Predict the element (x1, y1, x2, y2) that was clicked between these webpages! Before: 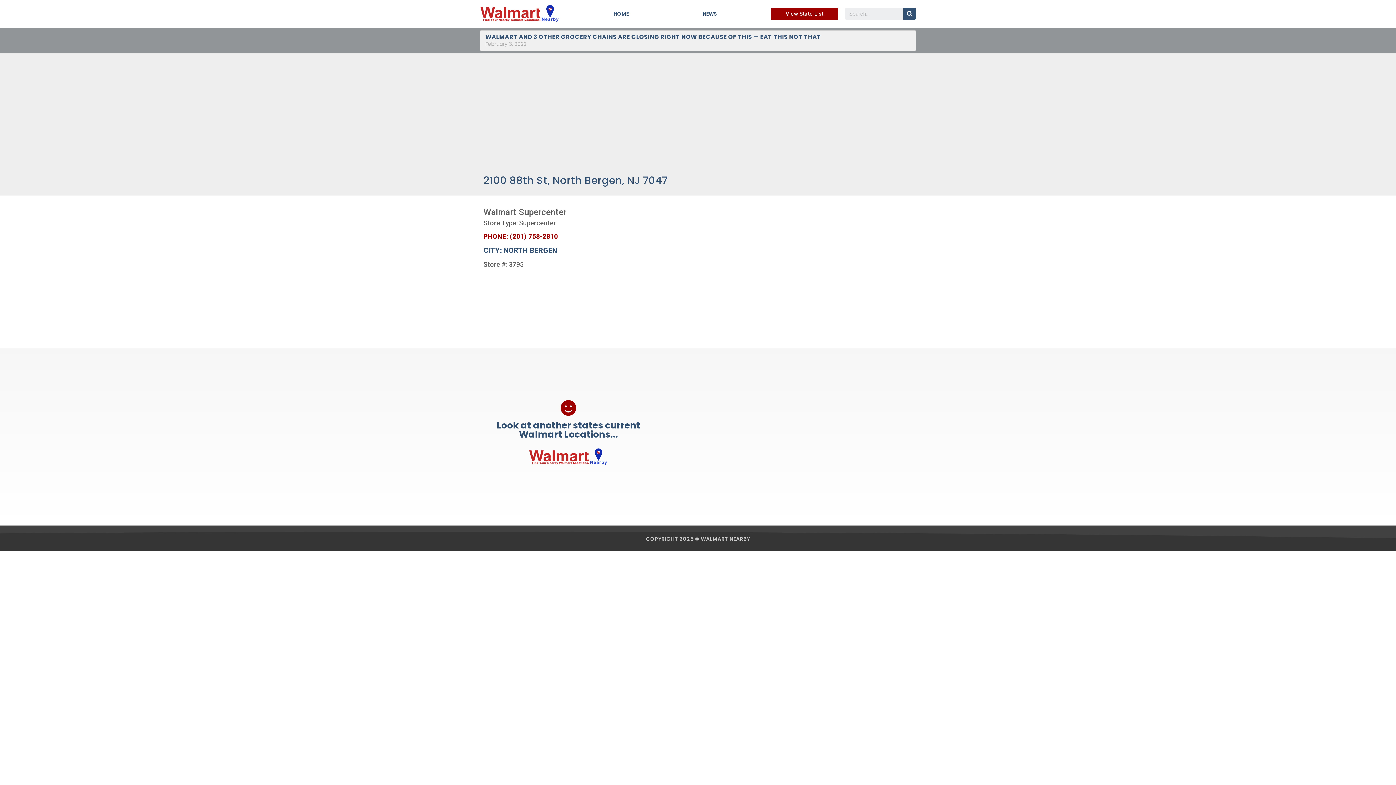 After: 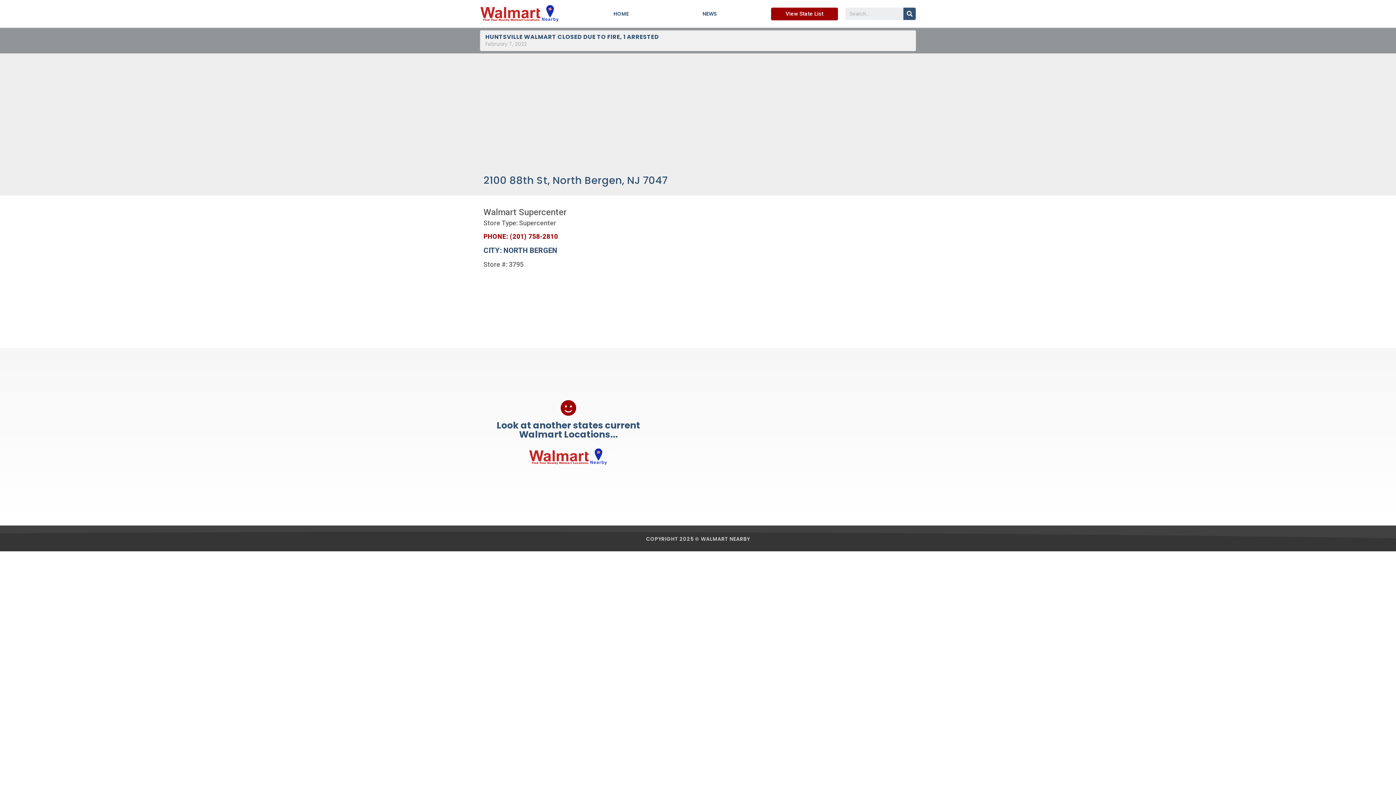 Action: label: PHONE: (201) 758-2810 bbox: (483, 232, 558, 240)